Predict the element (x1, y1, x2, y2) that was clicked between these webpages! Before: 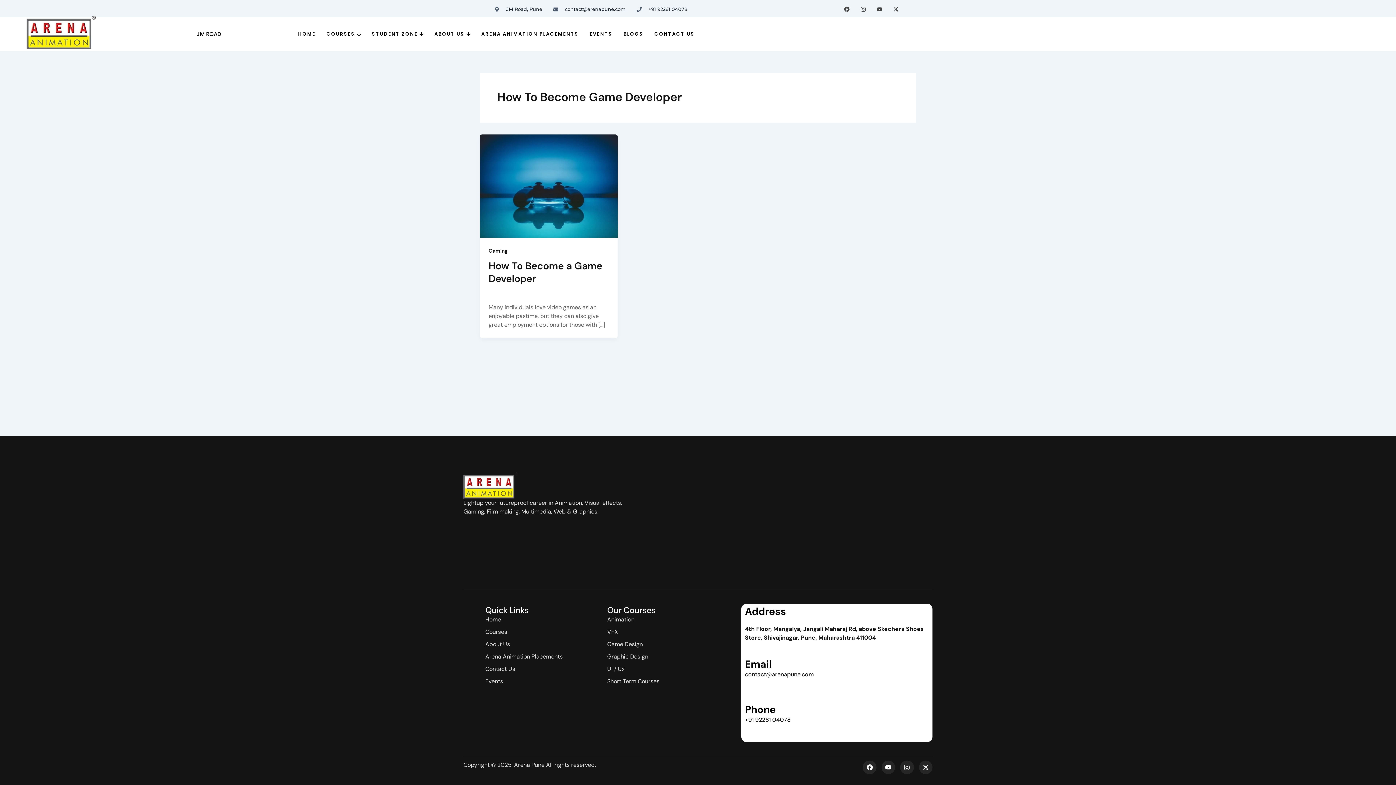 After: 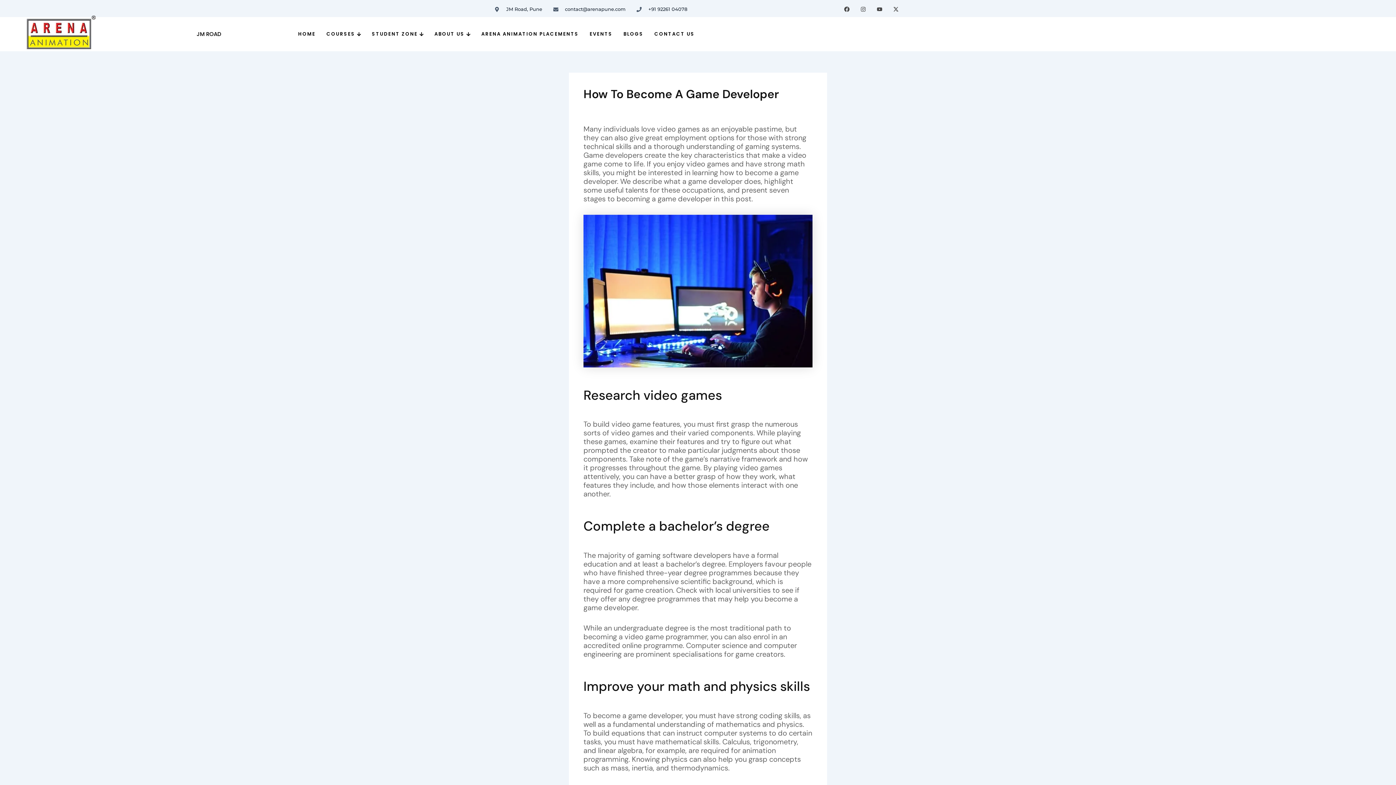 Action: bbox: (480, 181, 617, 189)